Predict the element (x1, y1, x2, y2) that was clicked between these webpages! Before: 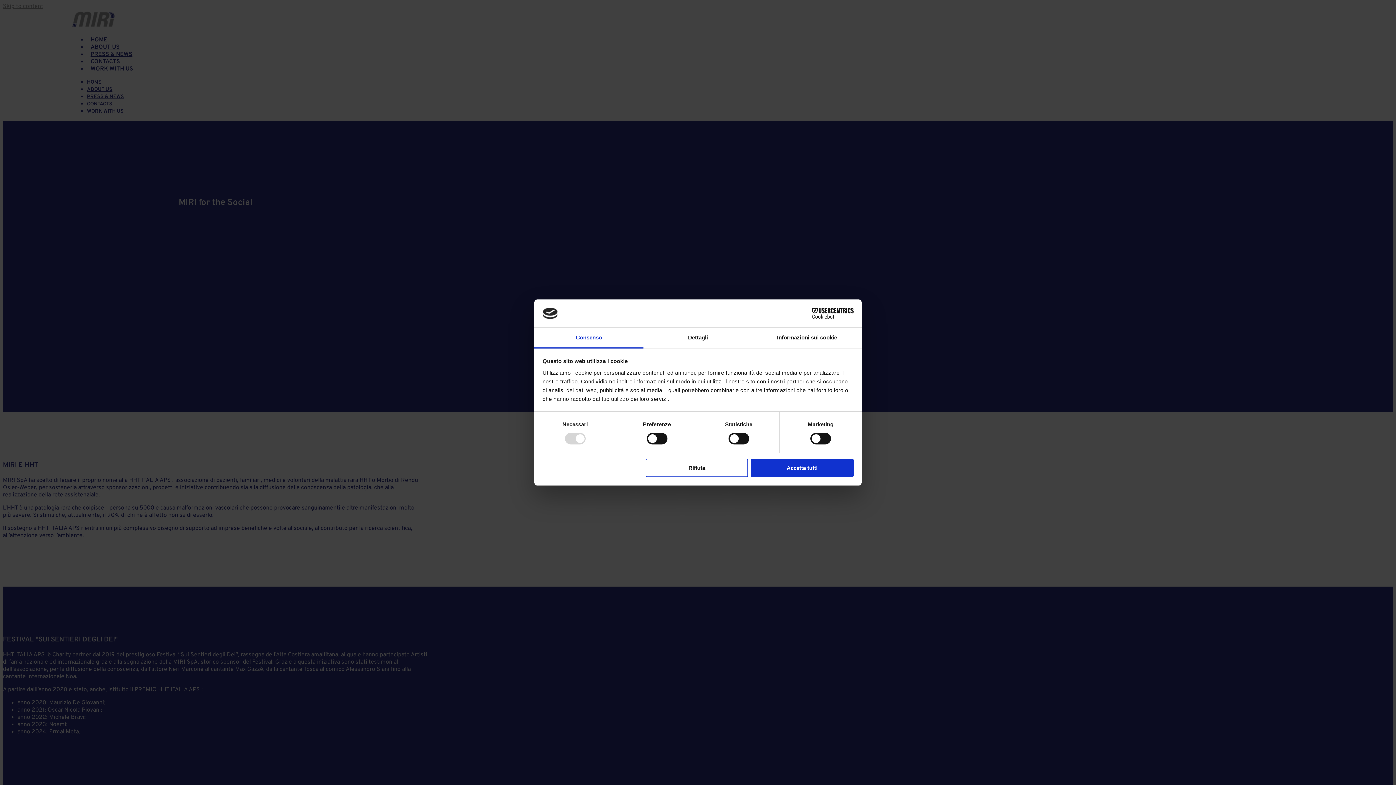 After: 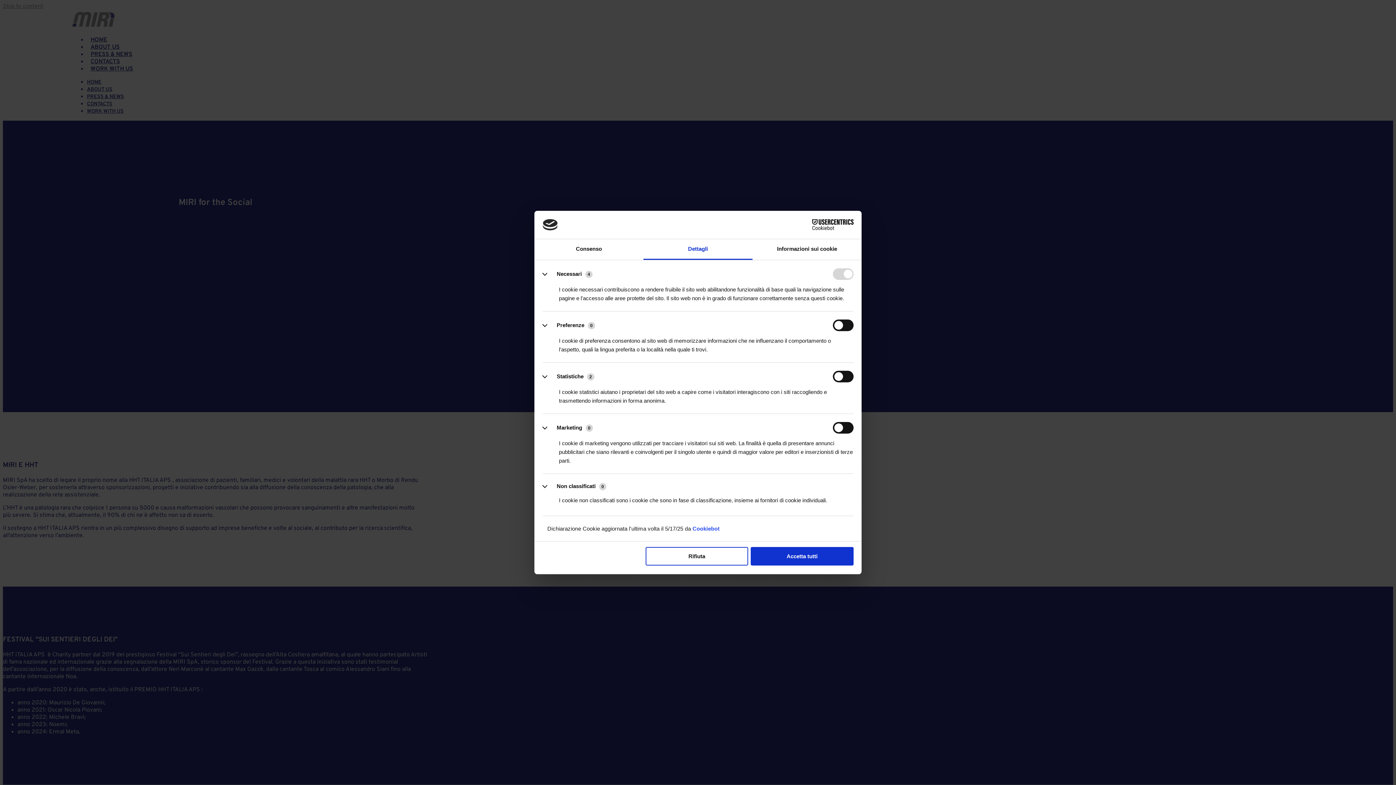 Action: label: Dettagli bbox: (643, 327, 752, 348)